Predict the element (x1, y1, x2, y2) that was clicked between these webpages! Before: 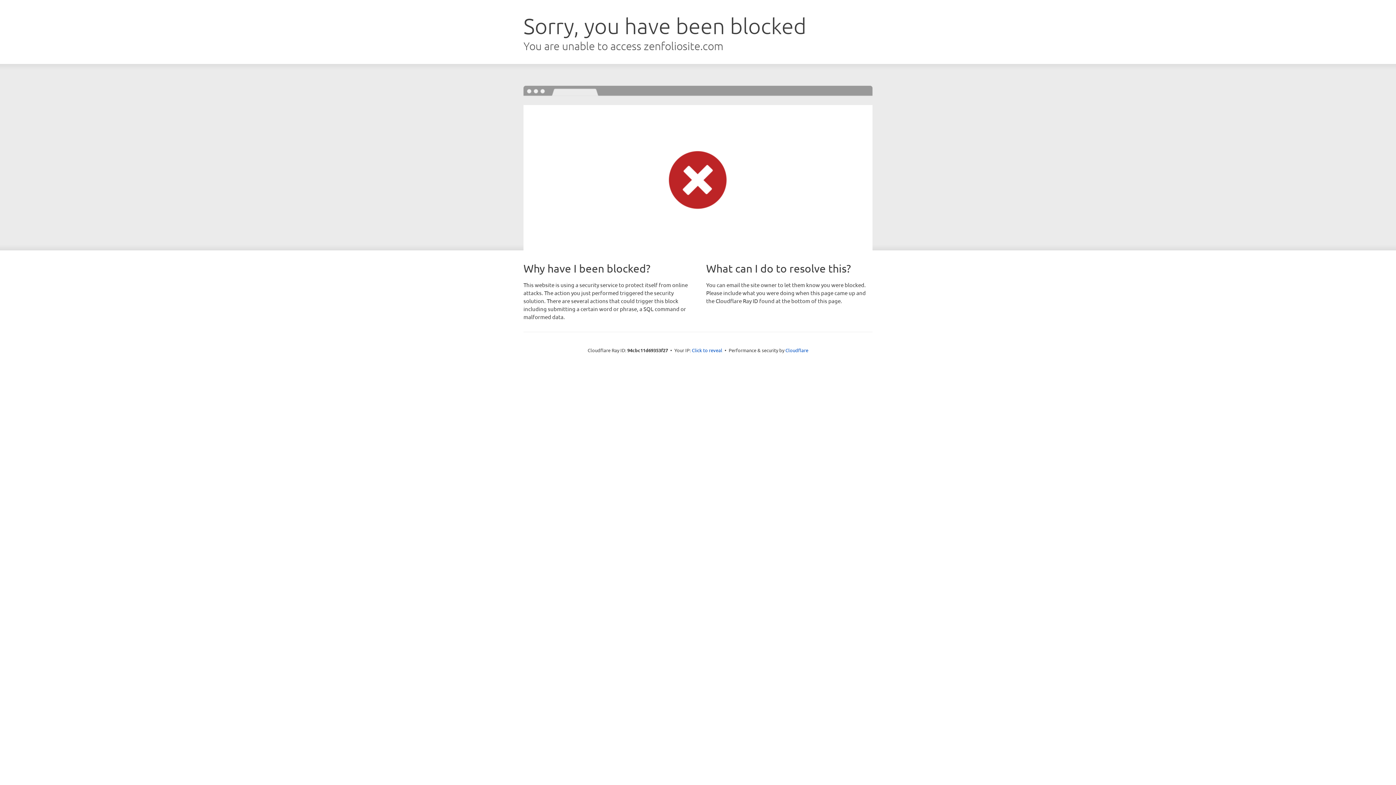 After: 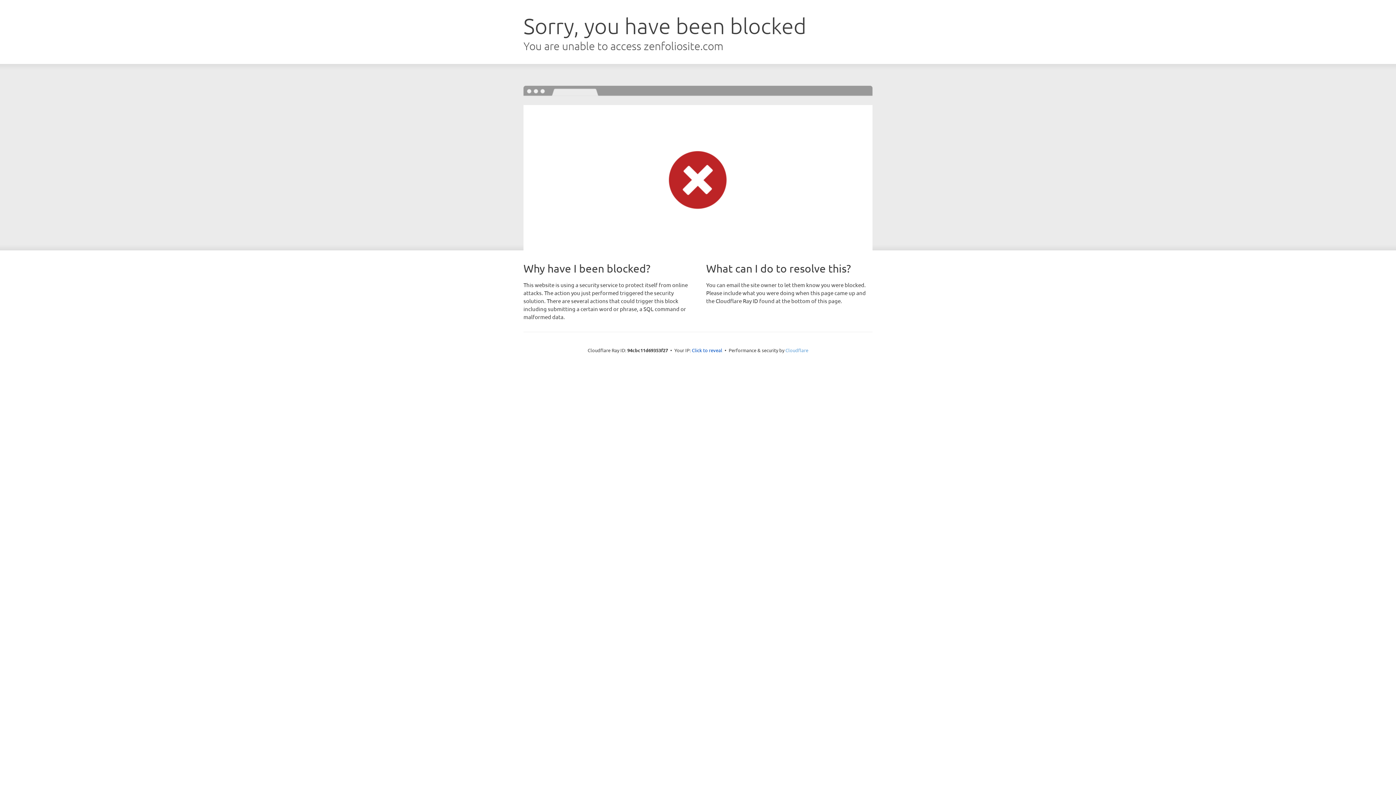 Action: bbox: (785, 347, 808, 353) label: Cloudflare